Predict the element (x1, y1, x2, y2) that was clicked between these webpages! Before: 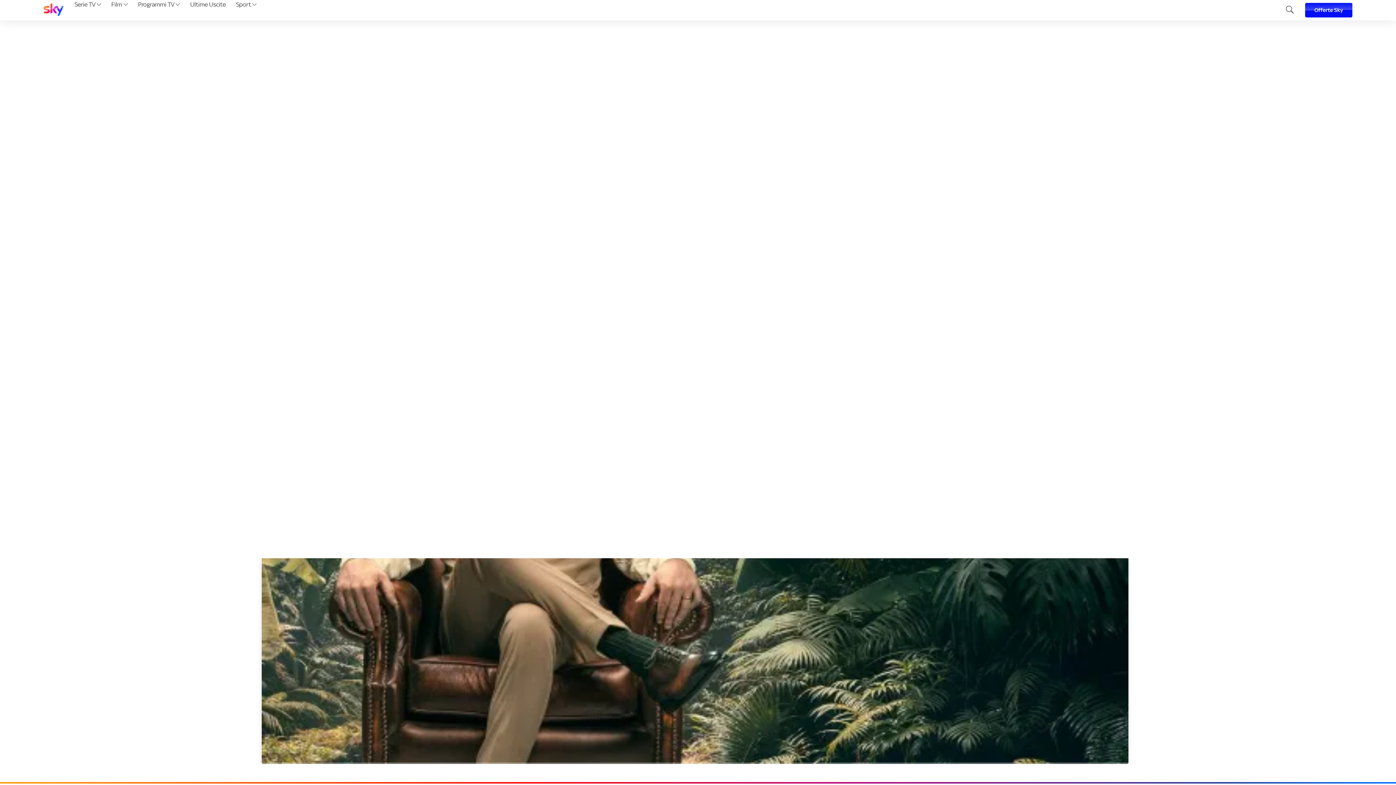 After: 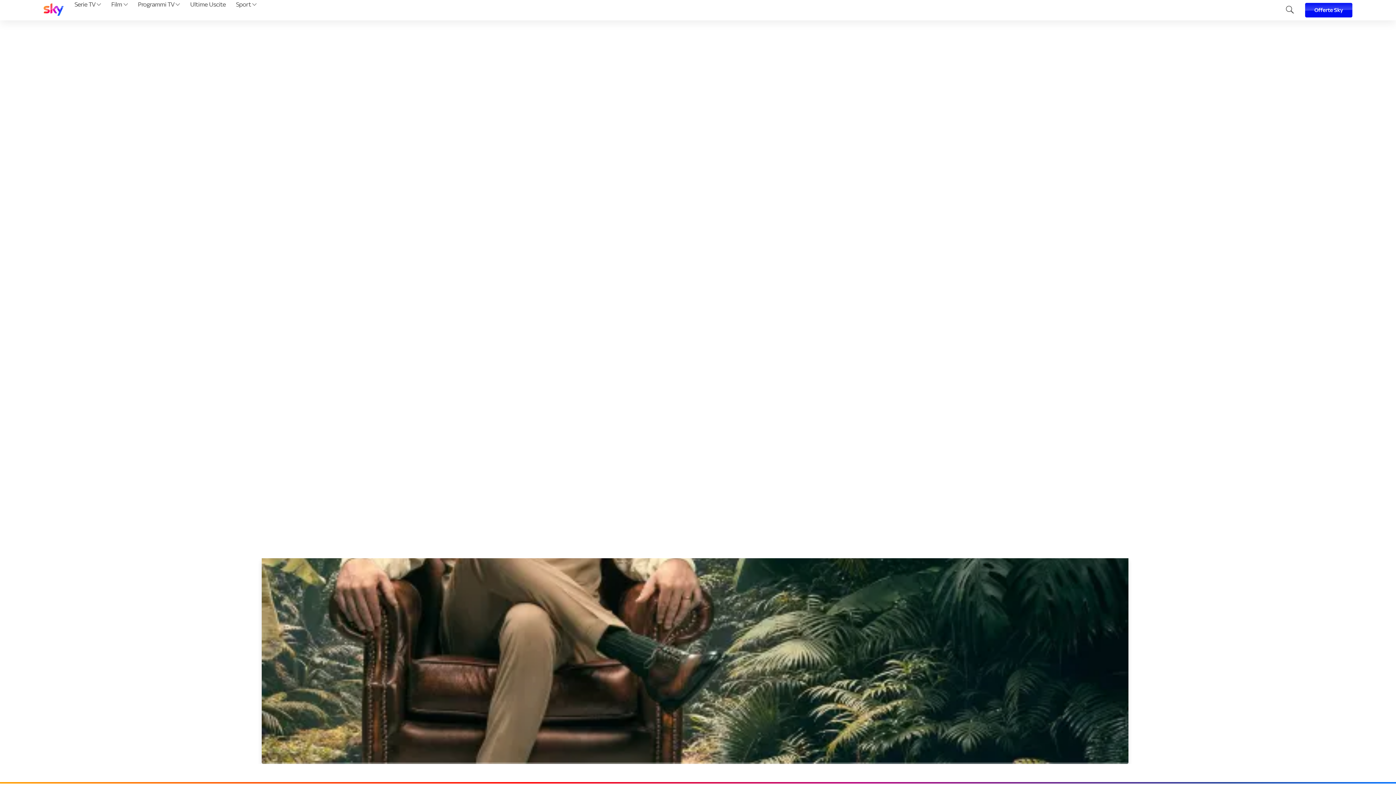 Action: bbox: (43, 3, 63, 17)